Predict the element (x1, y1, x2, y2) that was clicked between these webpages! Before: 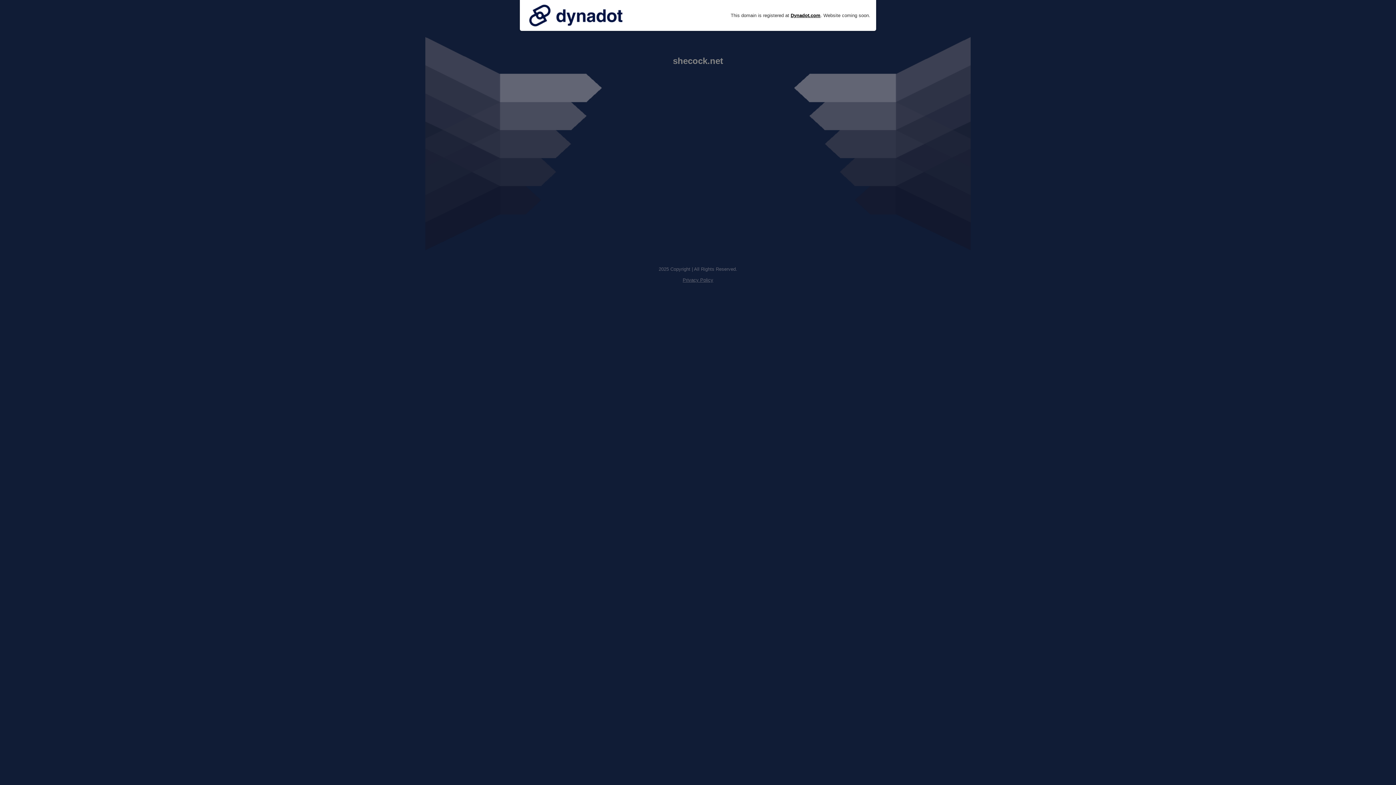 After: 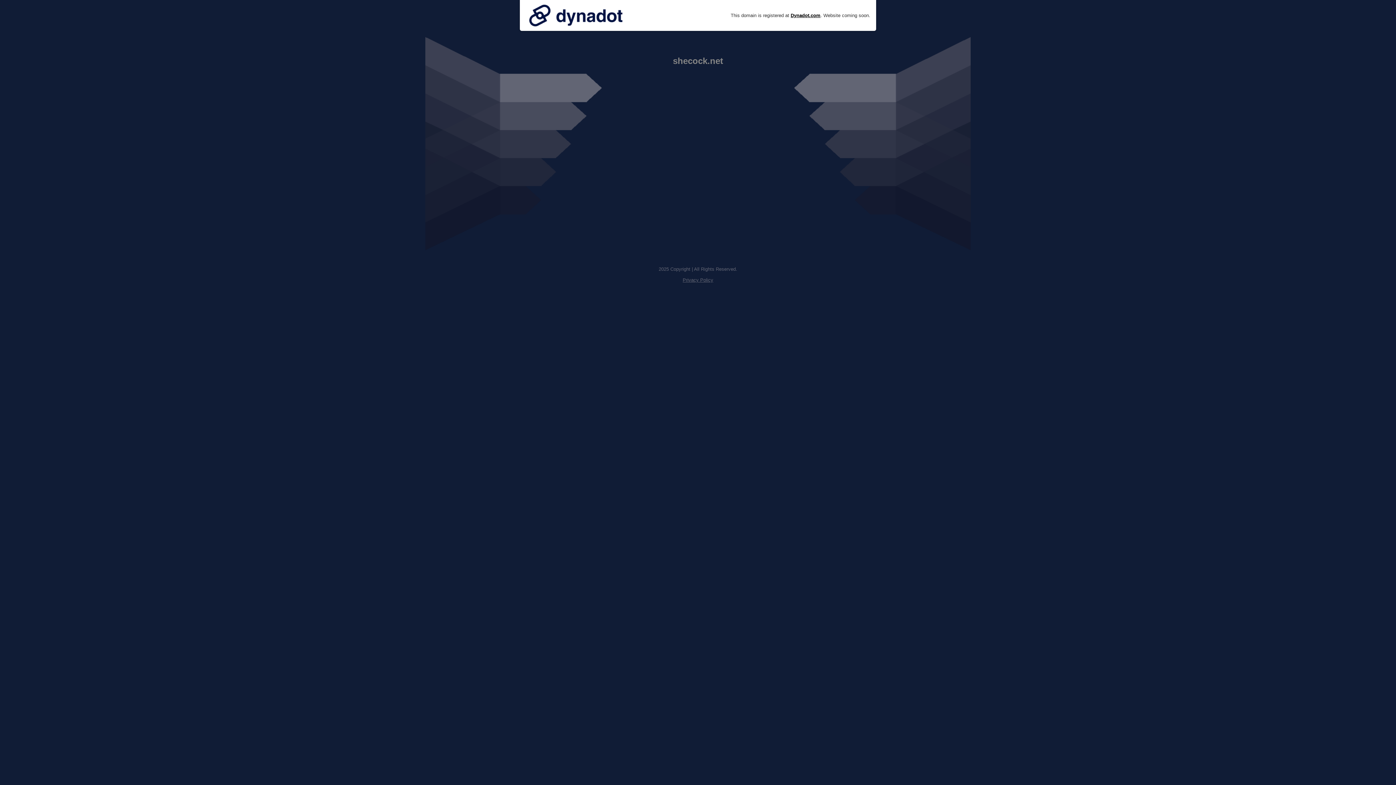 Action: bbox: (682, 277, 713, 282) label: Privacy Policy